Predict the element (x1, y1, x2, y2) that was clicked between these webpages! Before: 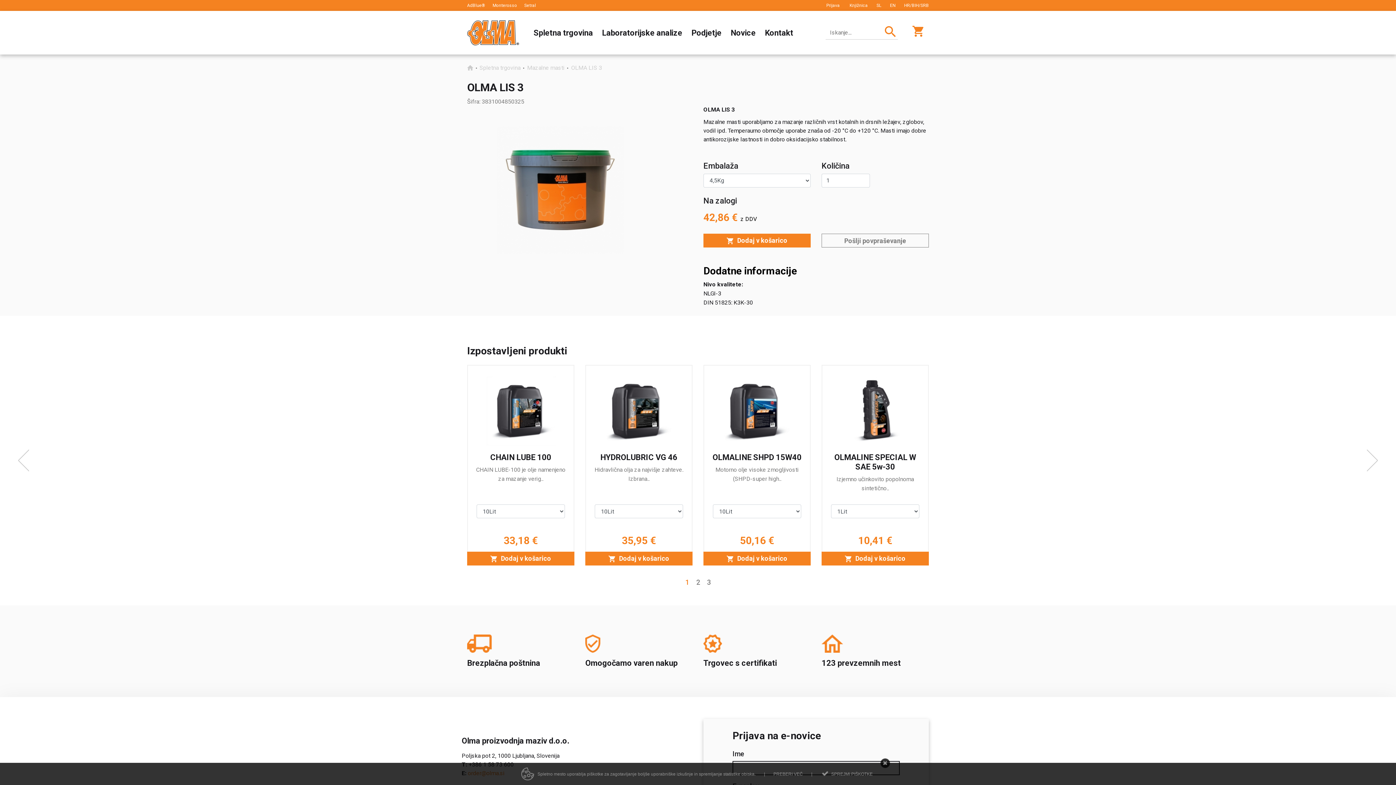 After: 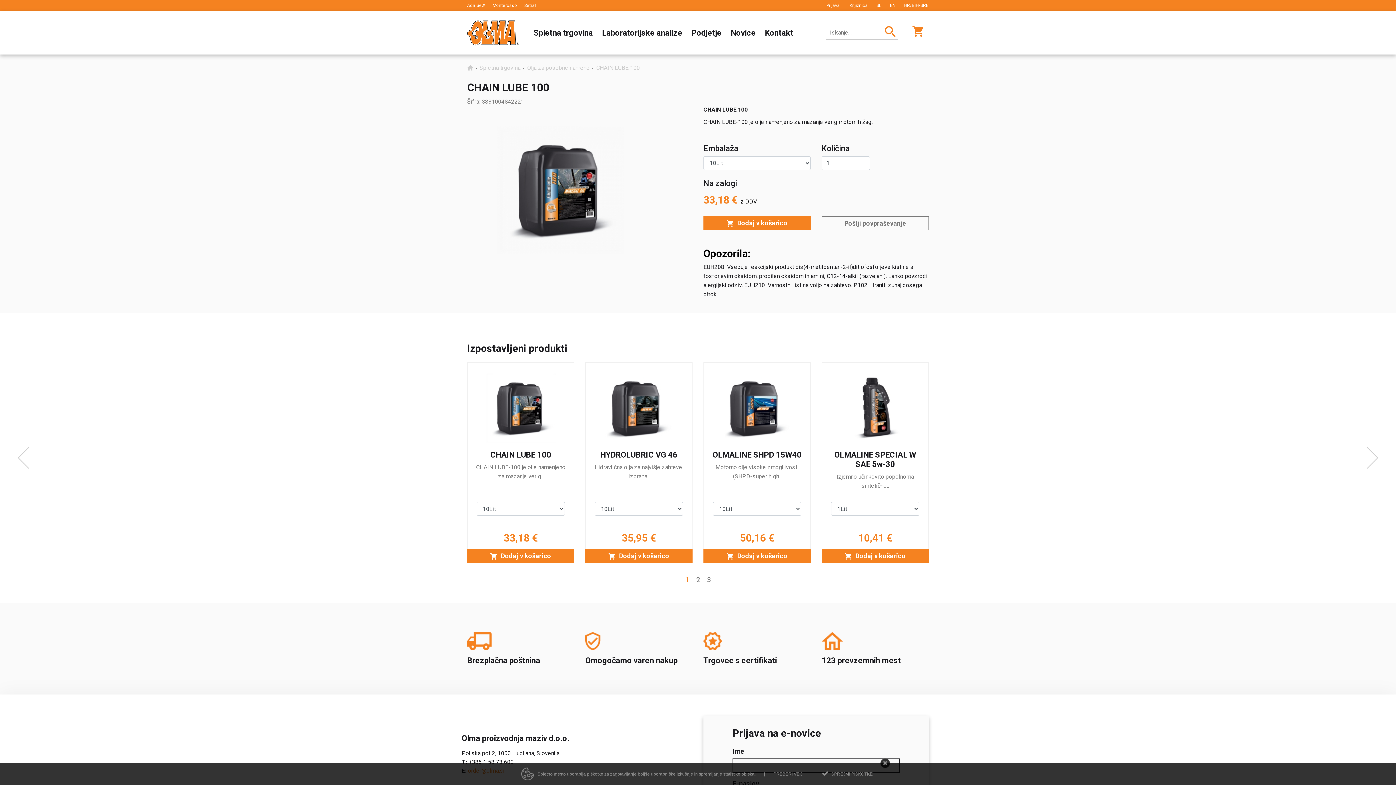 Action: bbox: (468, 365, 573, 565)